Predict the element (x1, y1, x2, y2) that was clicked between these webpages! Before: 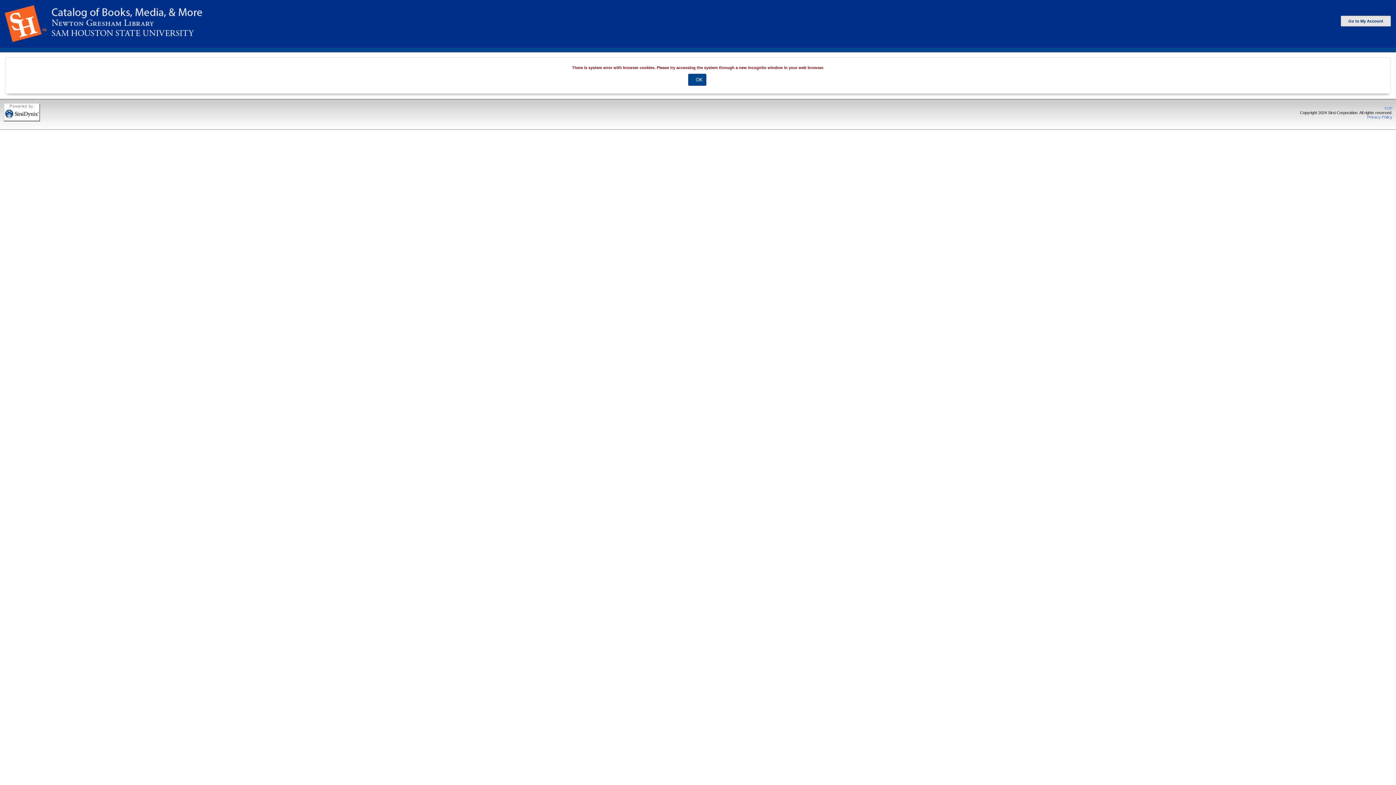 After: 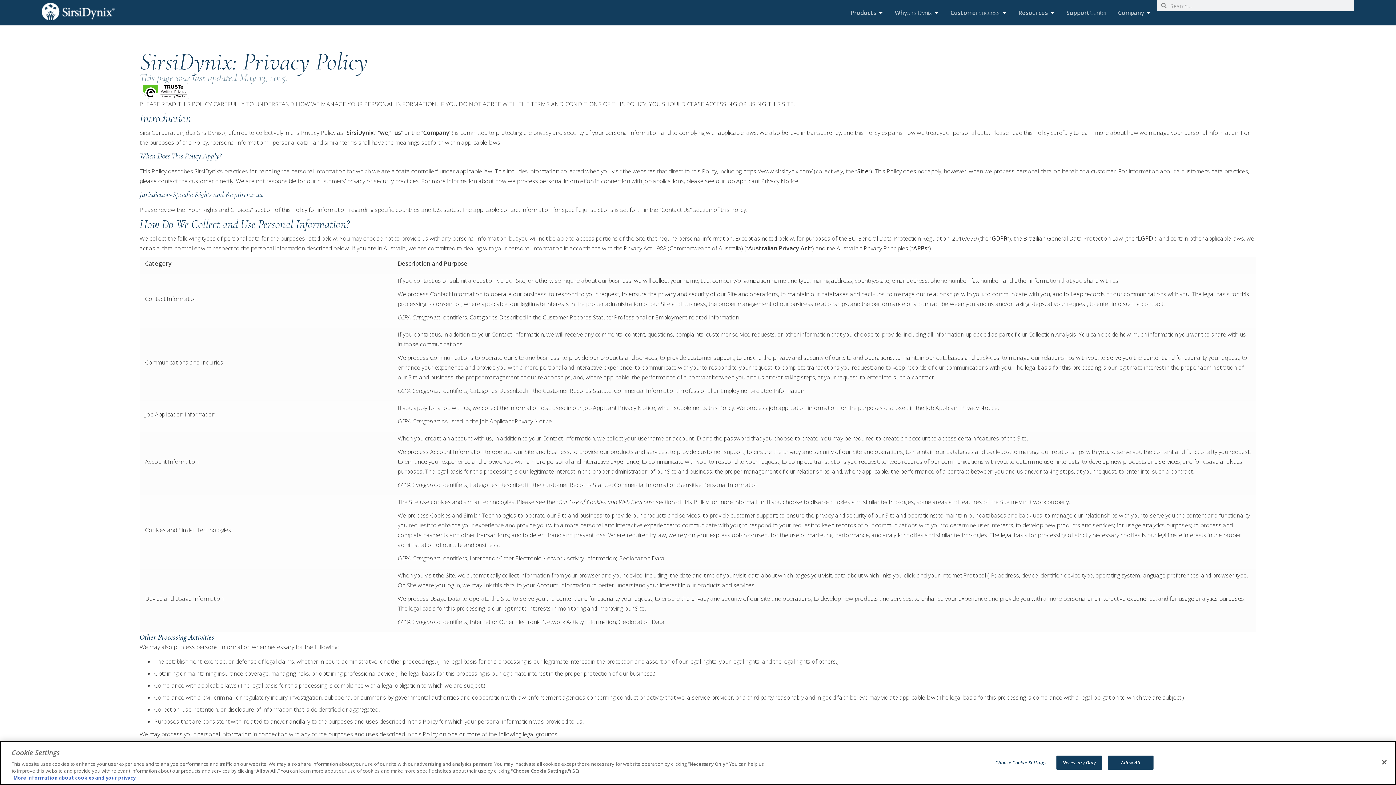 Action: label: Privacy Policy bbox: (1367, 114, 1392, 119)